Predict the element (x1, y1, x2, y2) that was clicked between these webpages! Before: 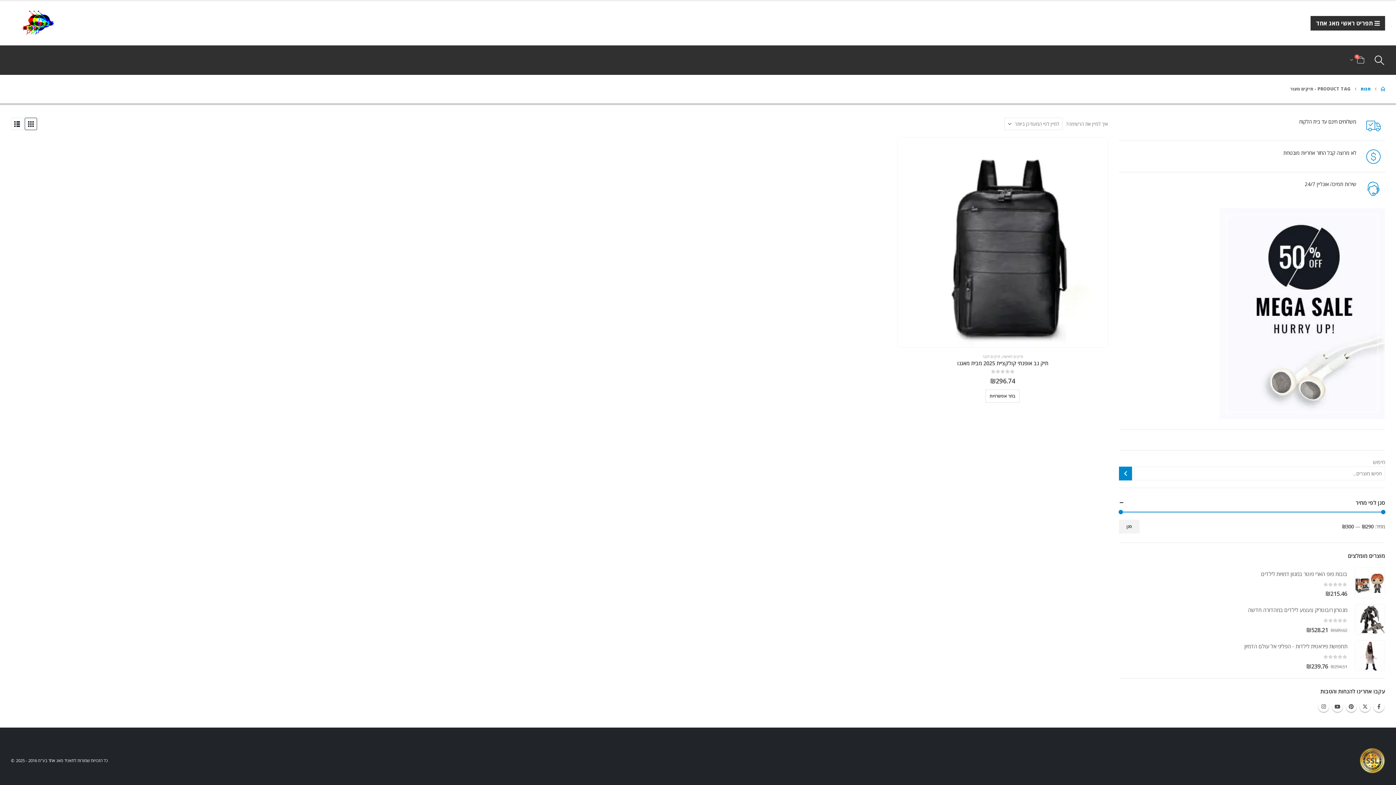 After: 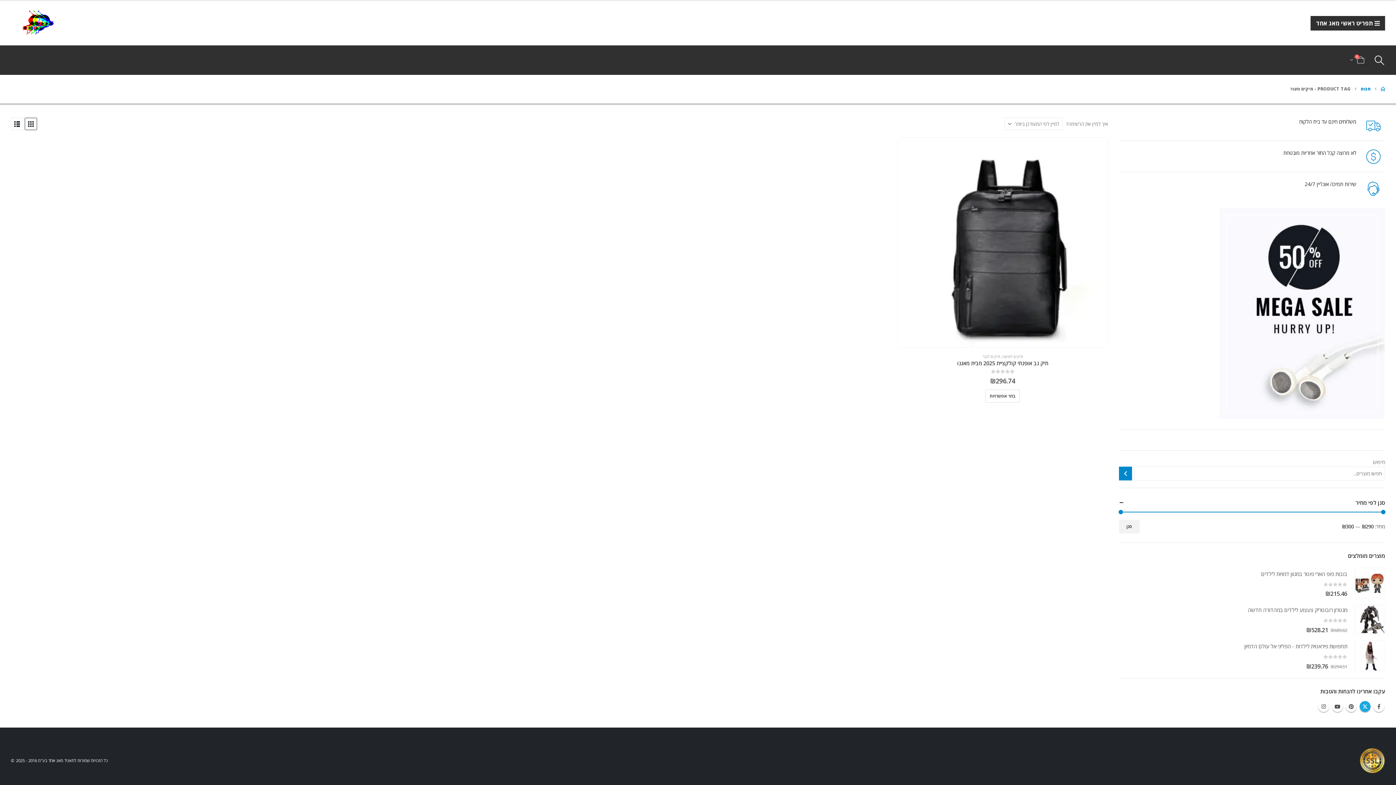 Action: label: Twitter bbox: (1360, 701, 1370, 712)